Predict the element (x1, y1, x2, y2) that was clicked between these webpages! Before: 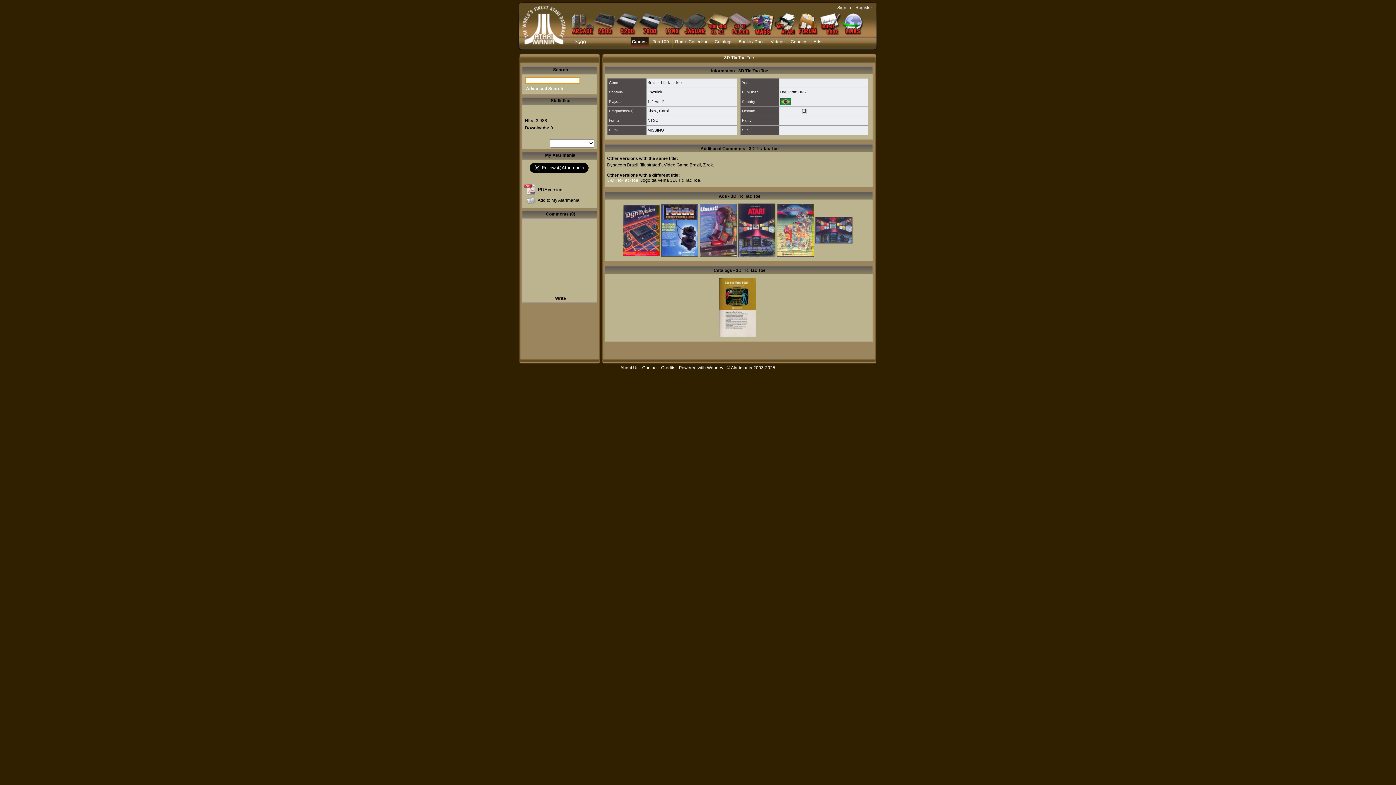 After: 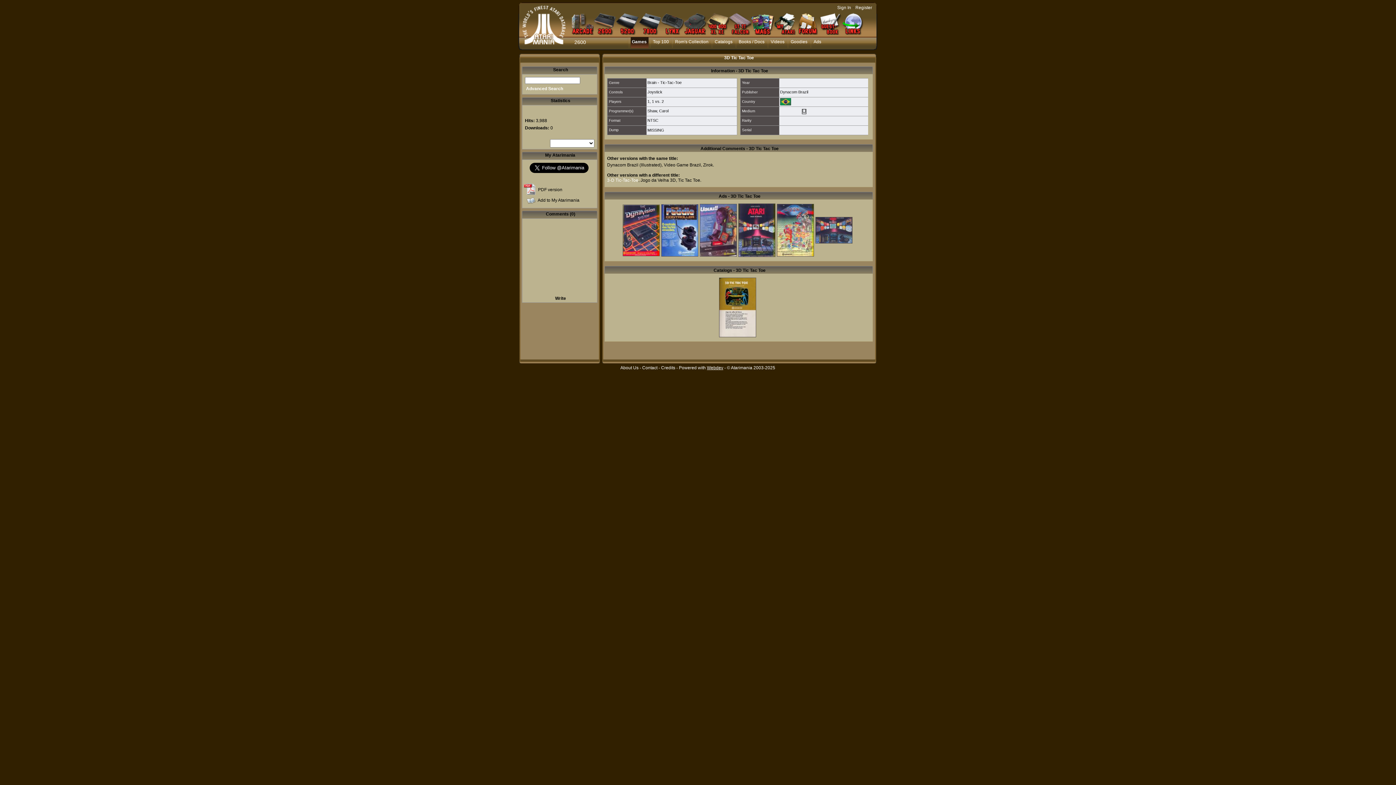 Action: label: Webdev bbox: (707, 365, 723, 370)